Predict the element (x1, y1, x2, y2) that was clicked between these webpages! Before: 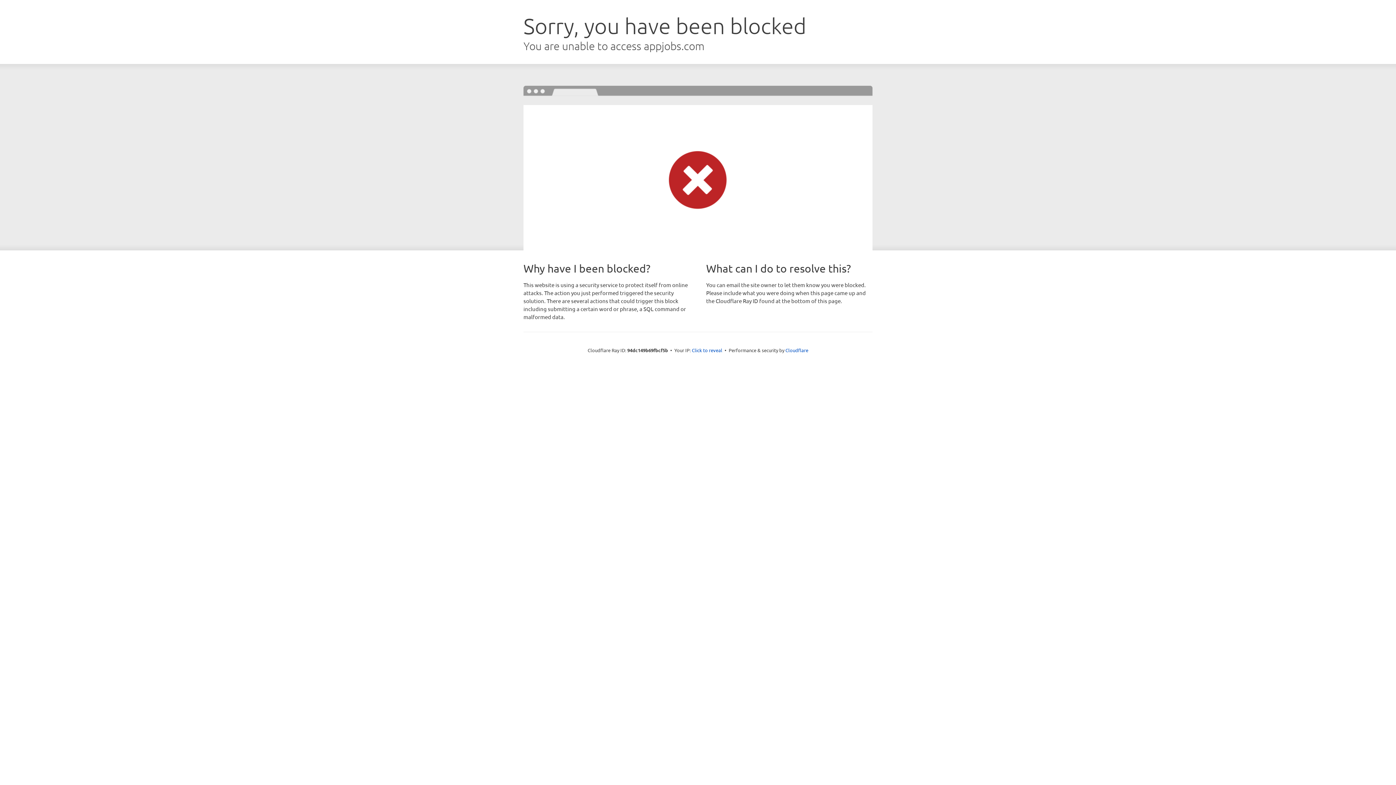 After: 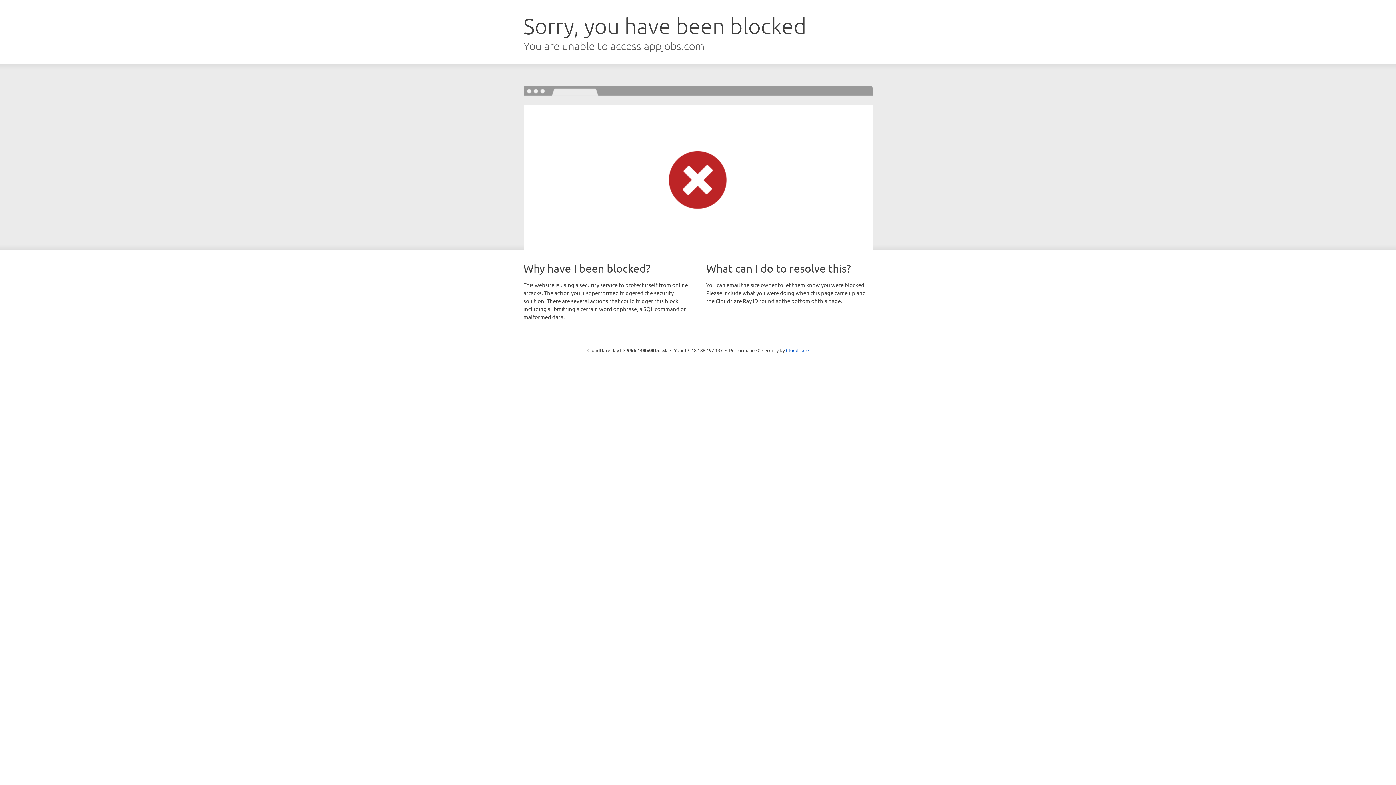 Action: bbox: (692, 346, 722, 353) label: Click to reveal